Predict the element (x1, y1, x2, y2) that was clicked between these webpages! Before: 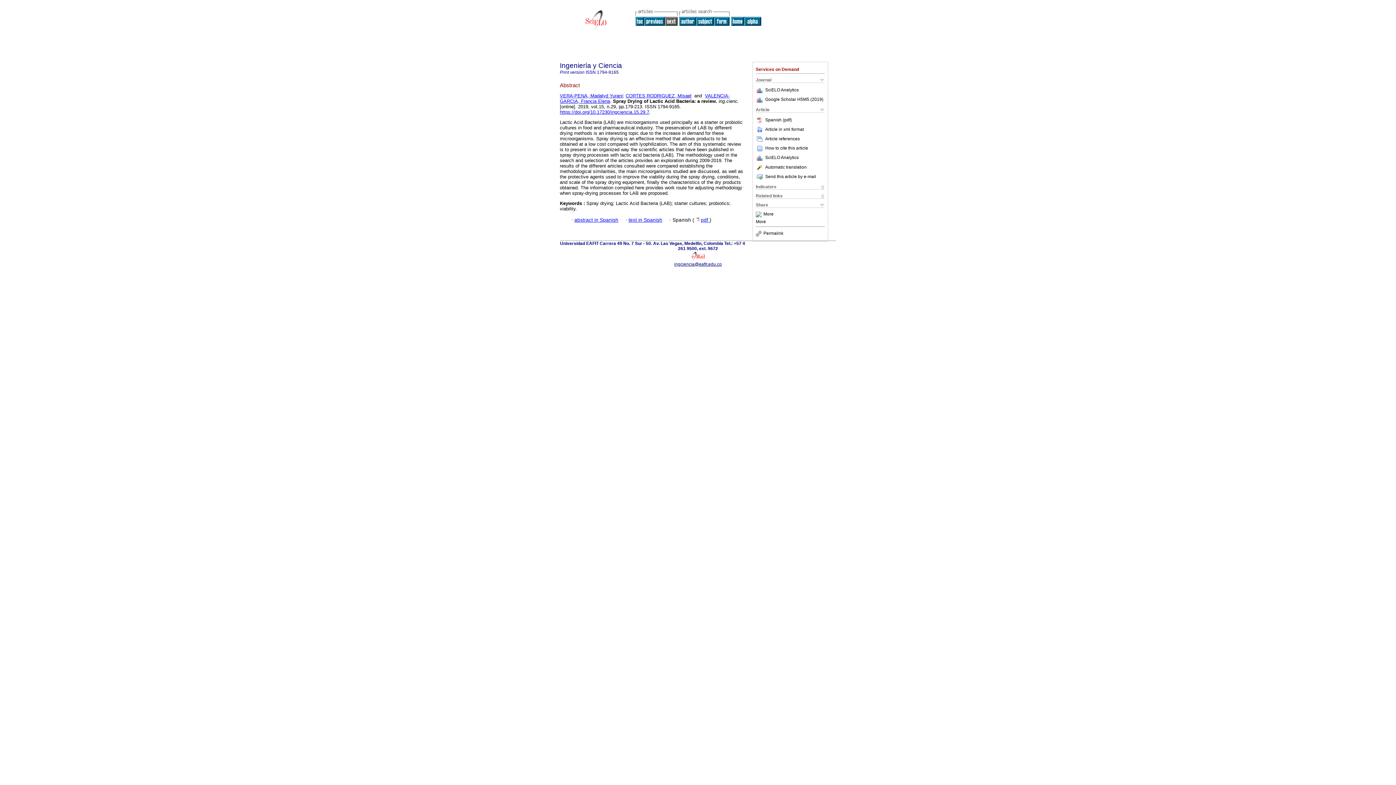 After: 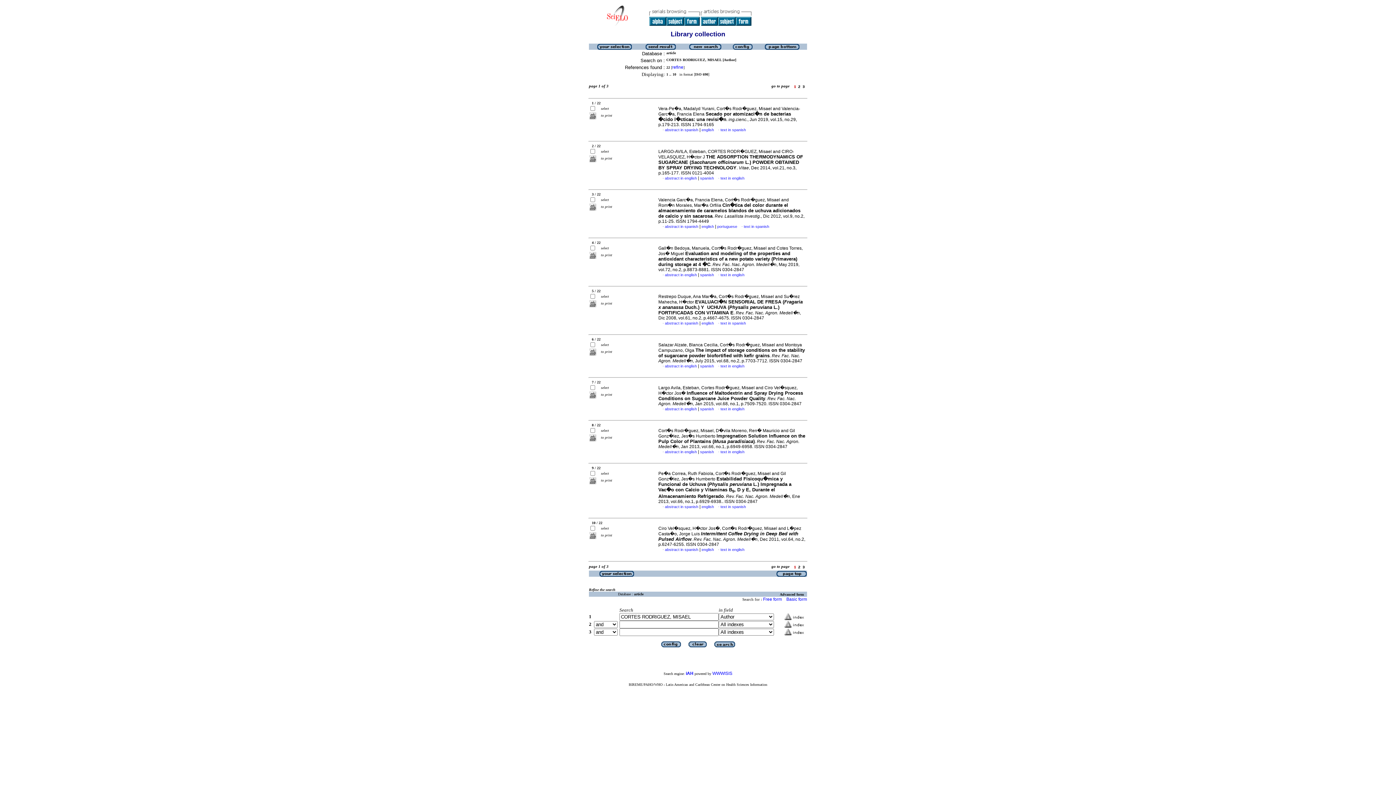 Action: label: CORTES RODRIGUEZ, Misael bbox: (625, 93, 691, 98)